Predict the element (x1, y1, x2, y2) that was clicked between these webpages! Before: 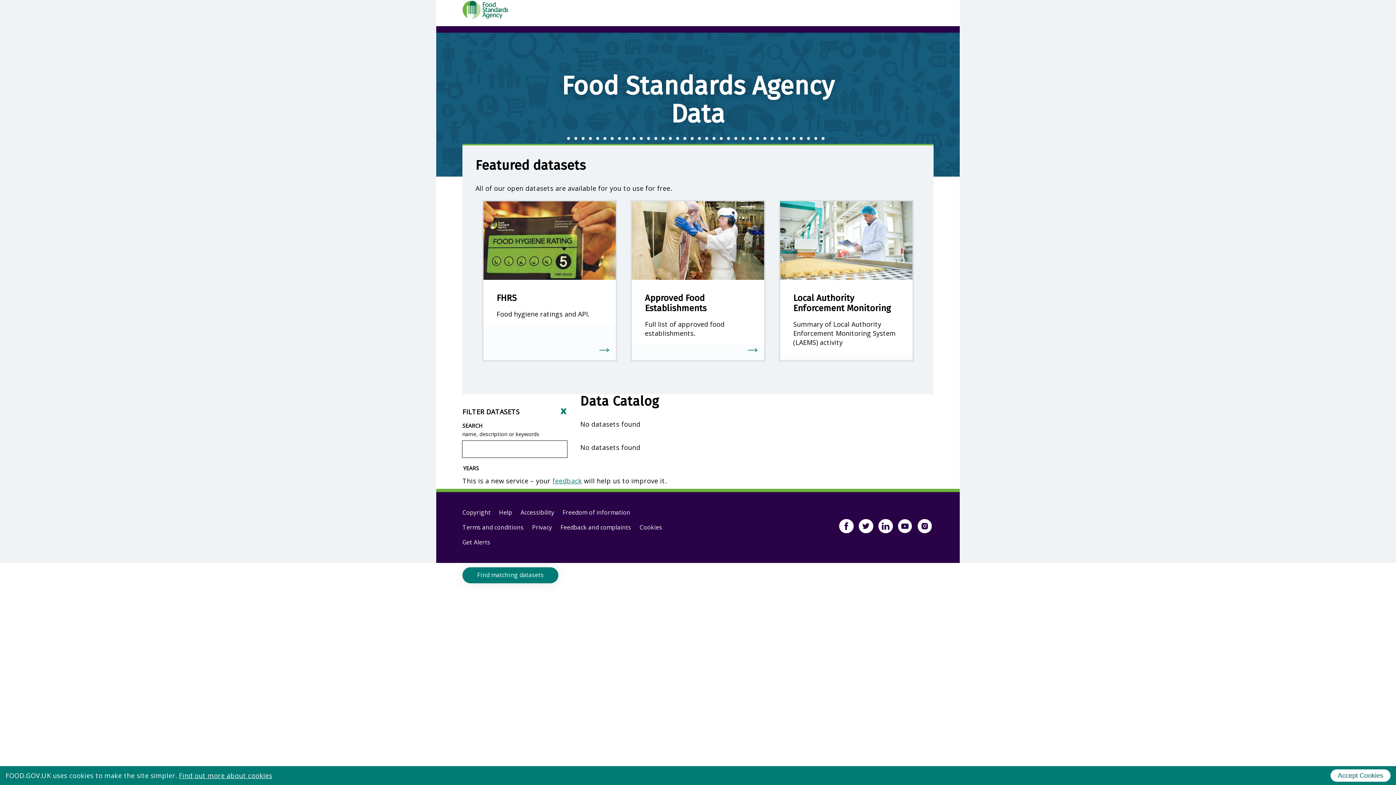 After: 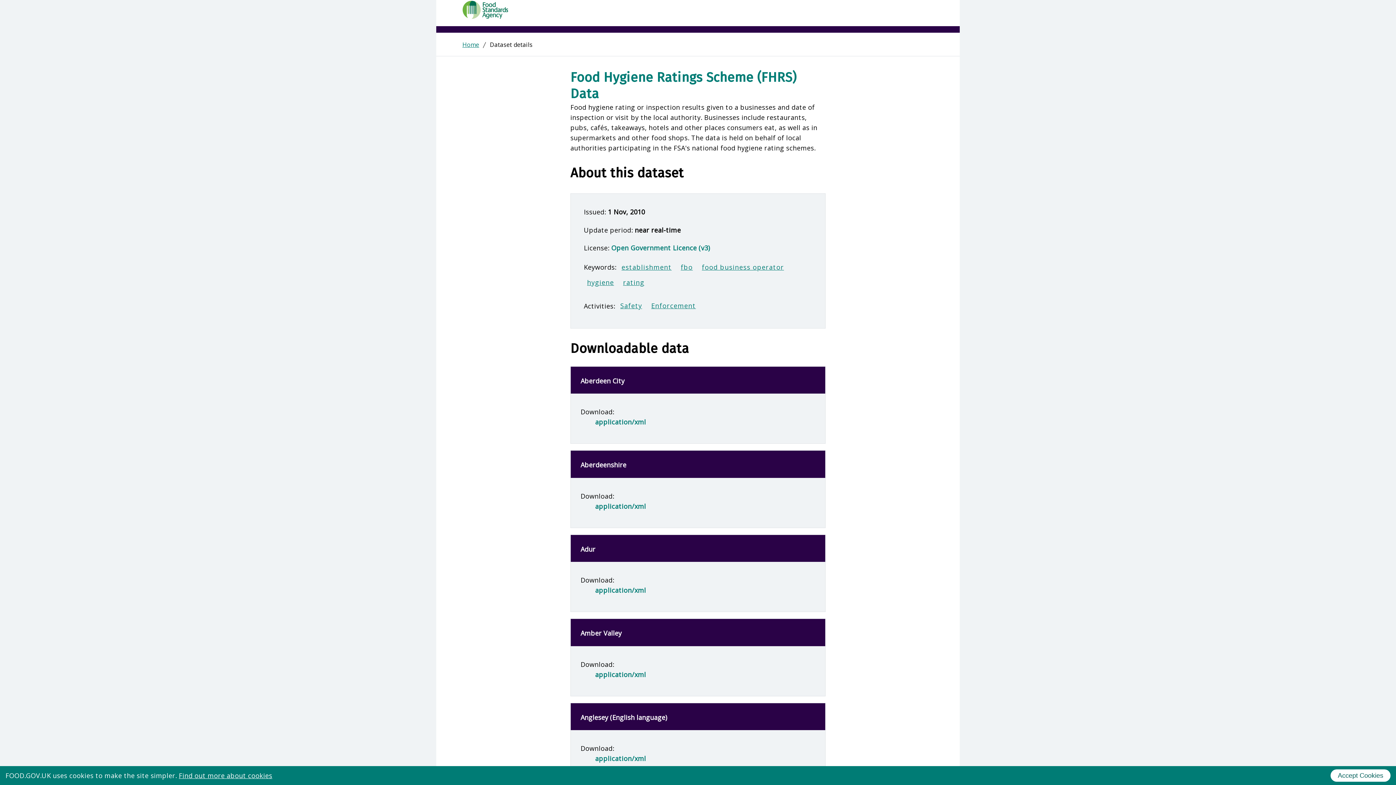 Action: bbox: (482, 199, 617, 361) label: FHRS
Food hygiene ratings and API.